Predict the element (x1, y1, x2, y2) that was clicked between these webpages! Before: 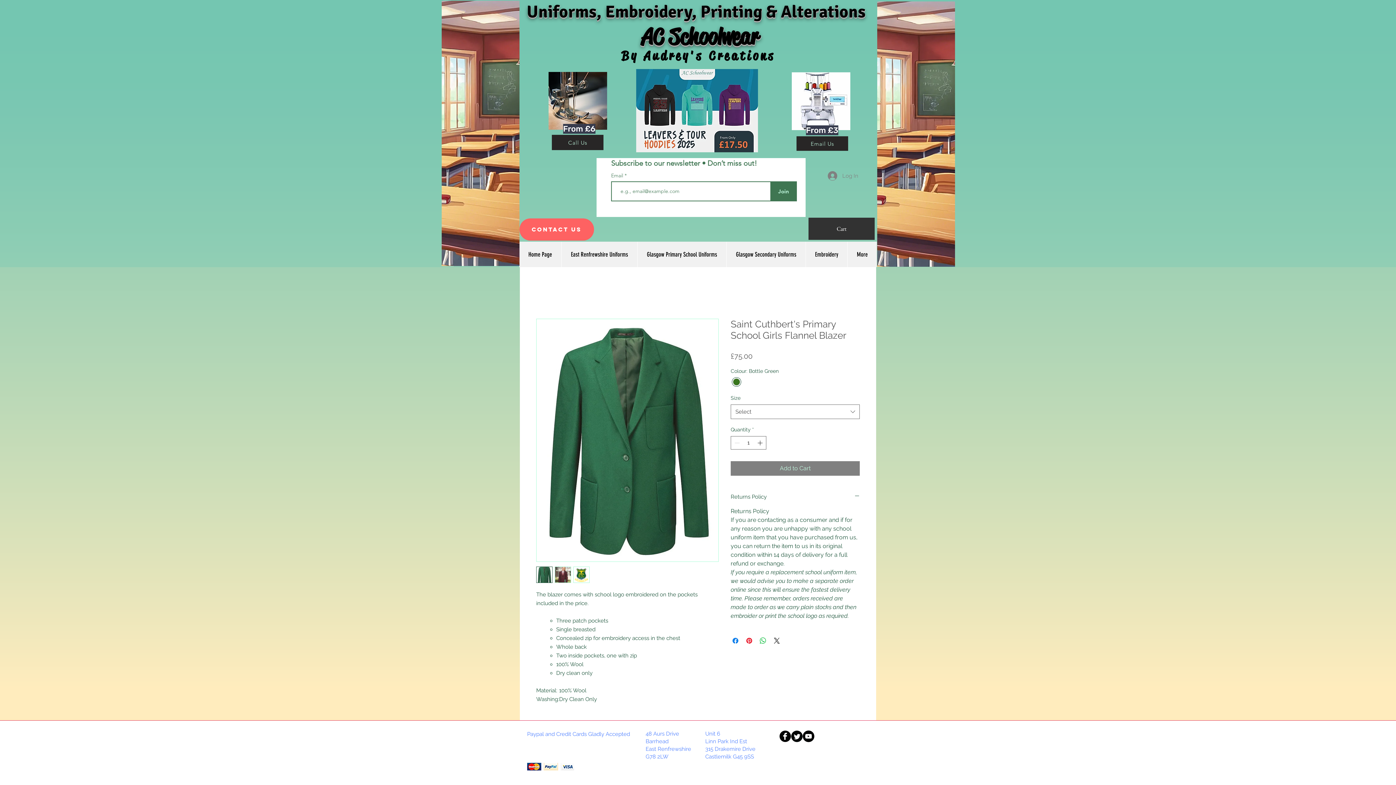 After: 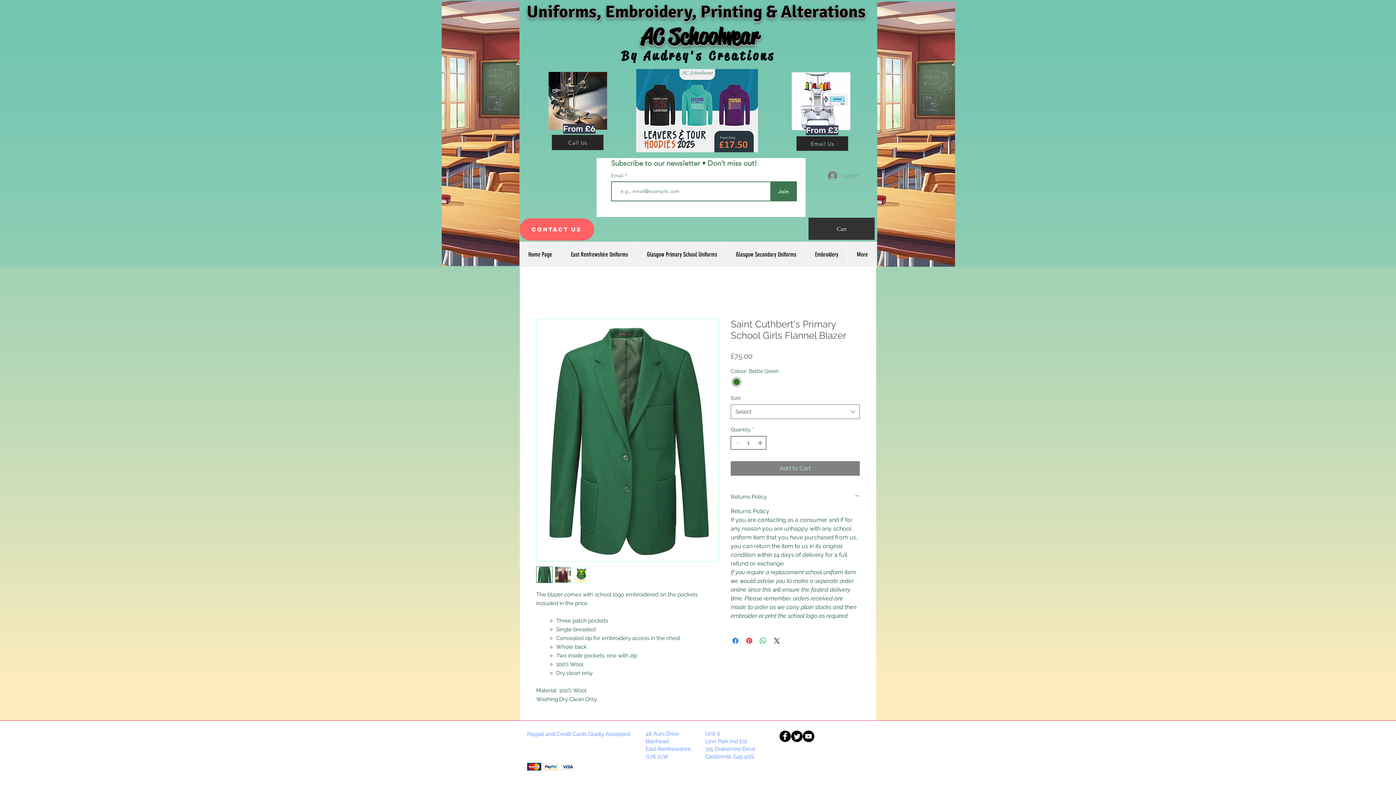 Action: bbox: (756, 436, 765, 449) label: Increment